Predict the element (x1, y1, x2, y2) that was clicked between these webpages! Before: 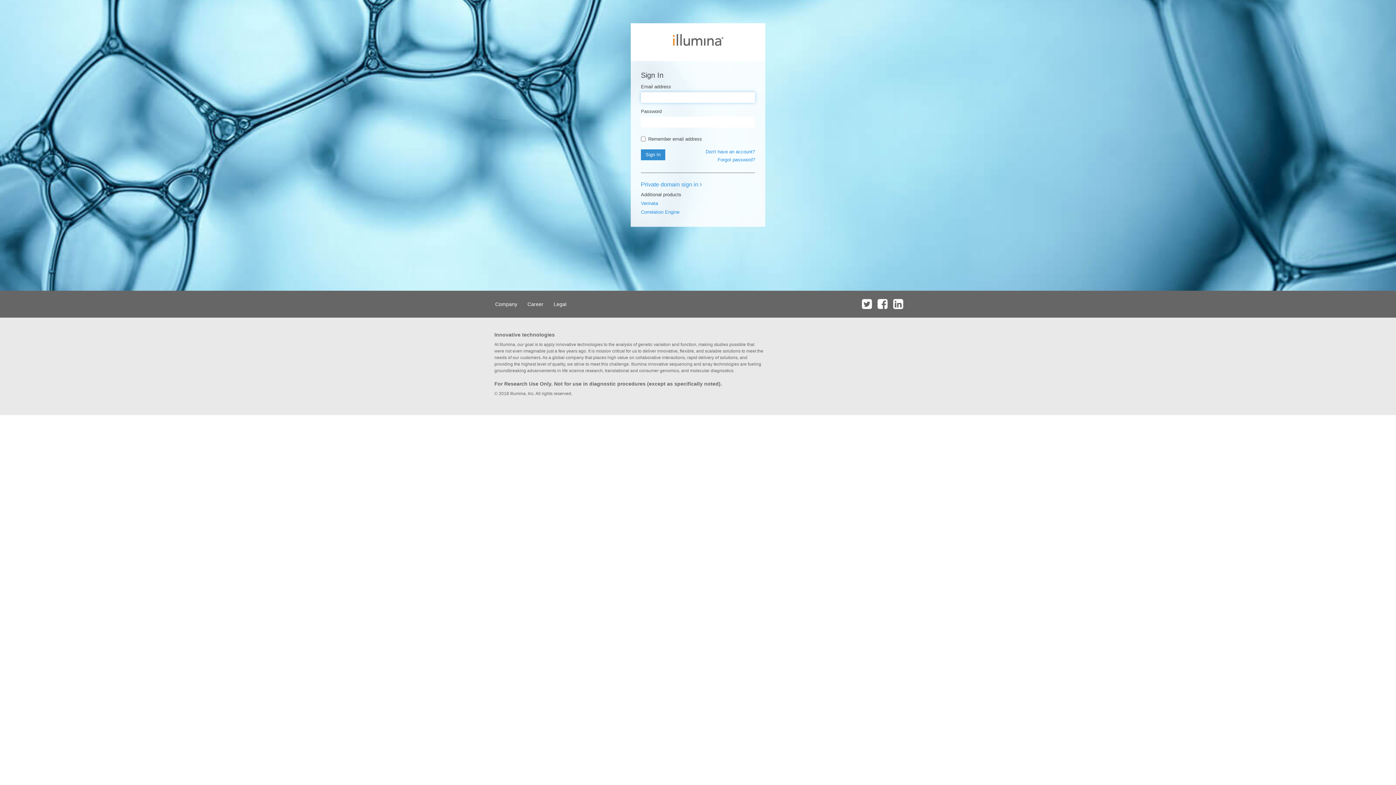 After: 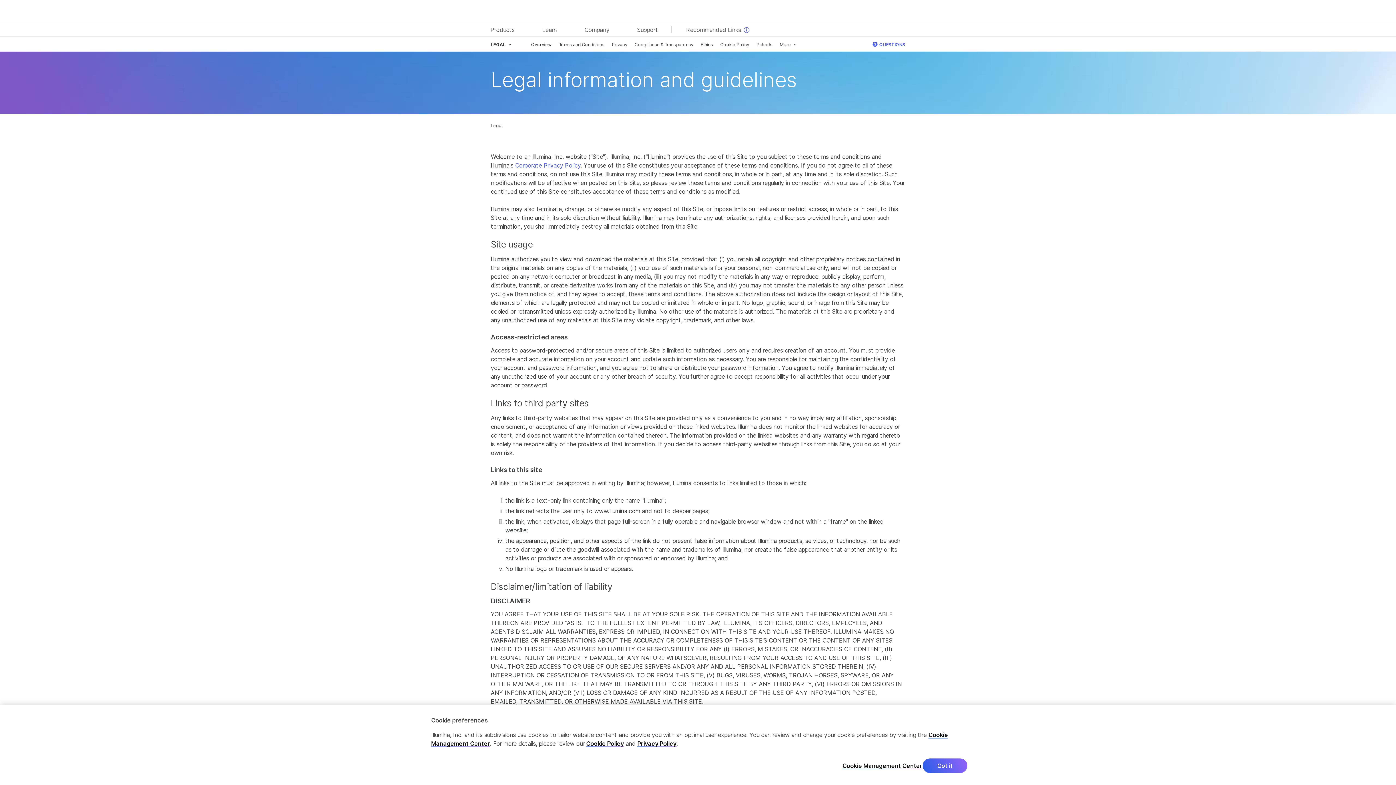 Action: bbox: (549, 290, 570, 317) label: Legal